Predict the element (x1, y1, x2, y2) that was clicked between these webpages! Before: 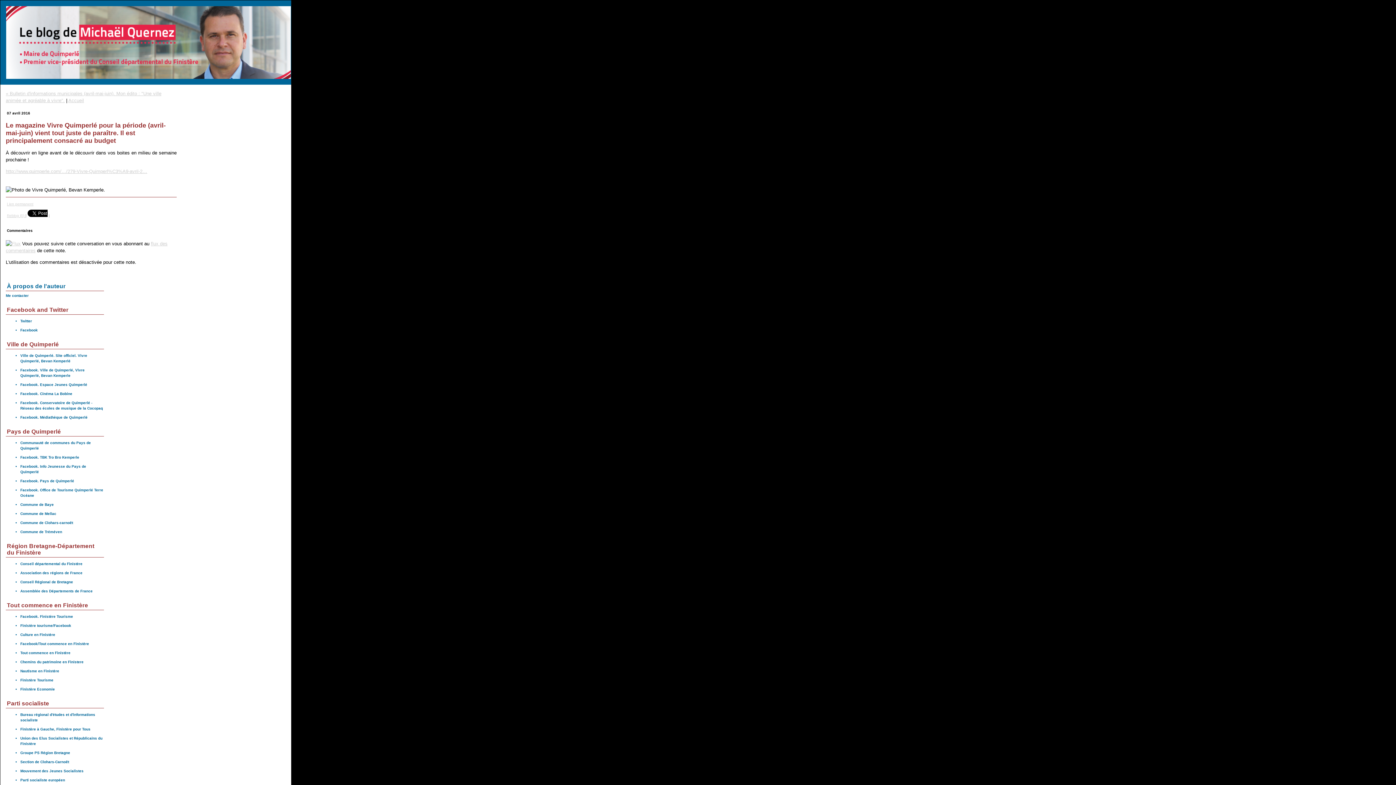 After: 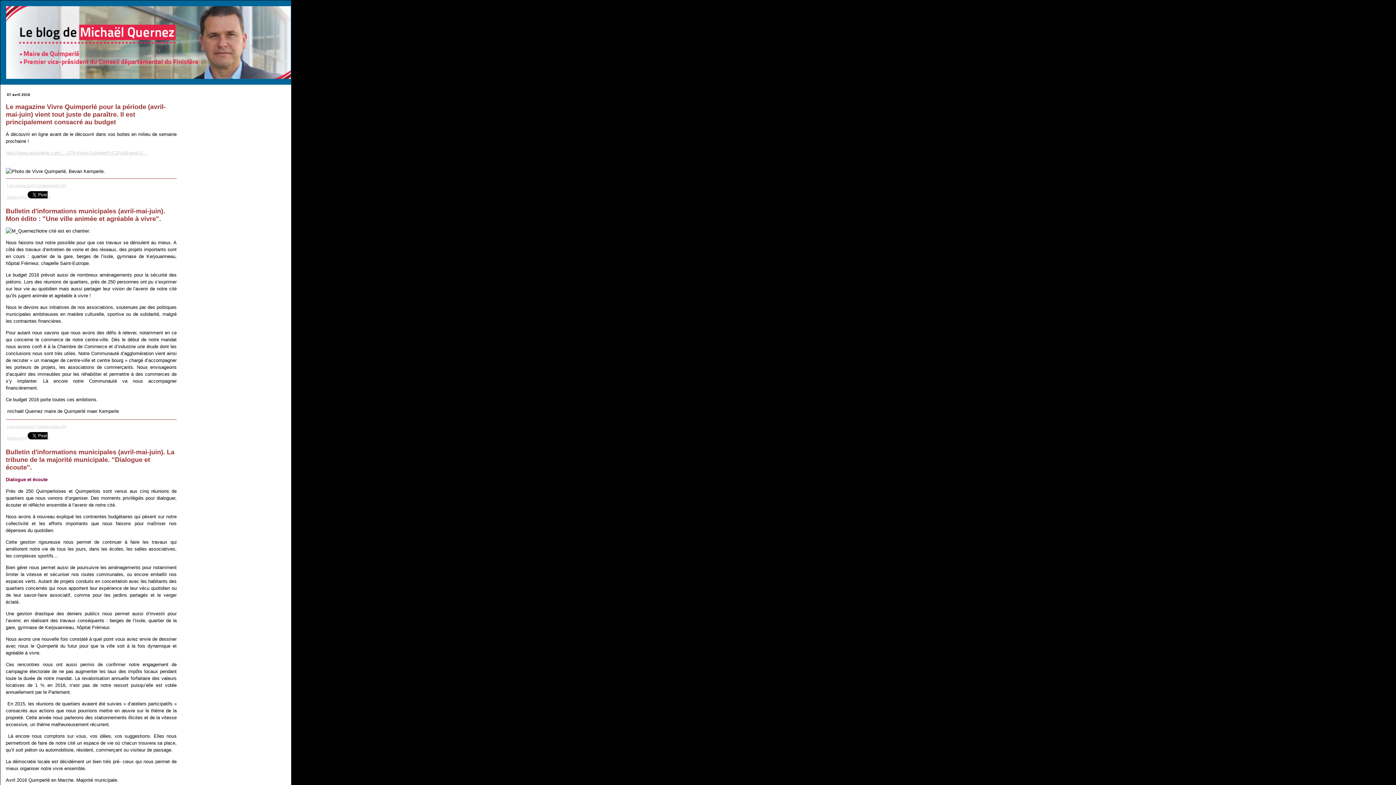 Action: bbox: (0, 0, 1396, 83) label: Entre terre et mer Le Blog de Michaël Quernez